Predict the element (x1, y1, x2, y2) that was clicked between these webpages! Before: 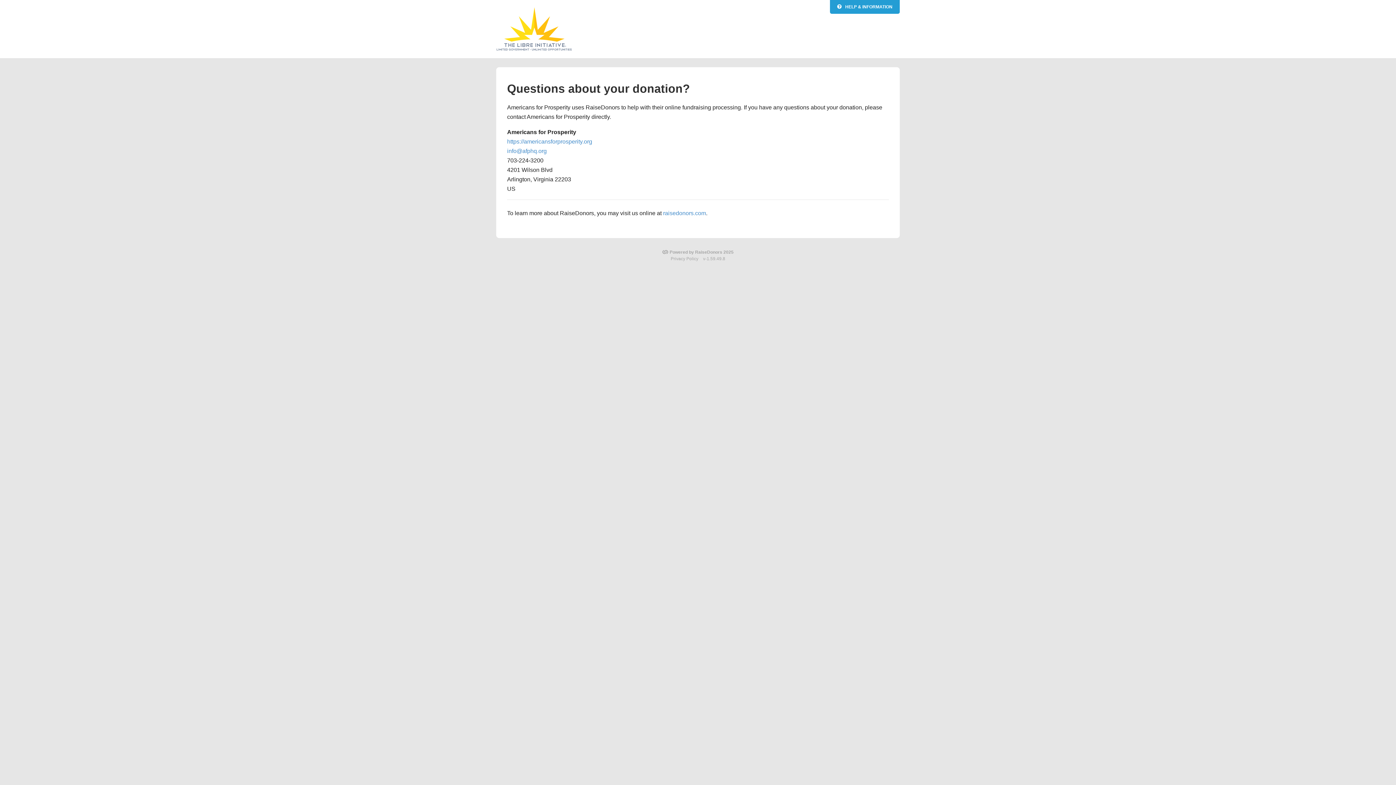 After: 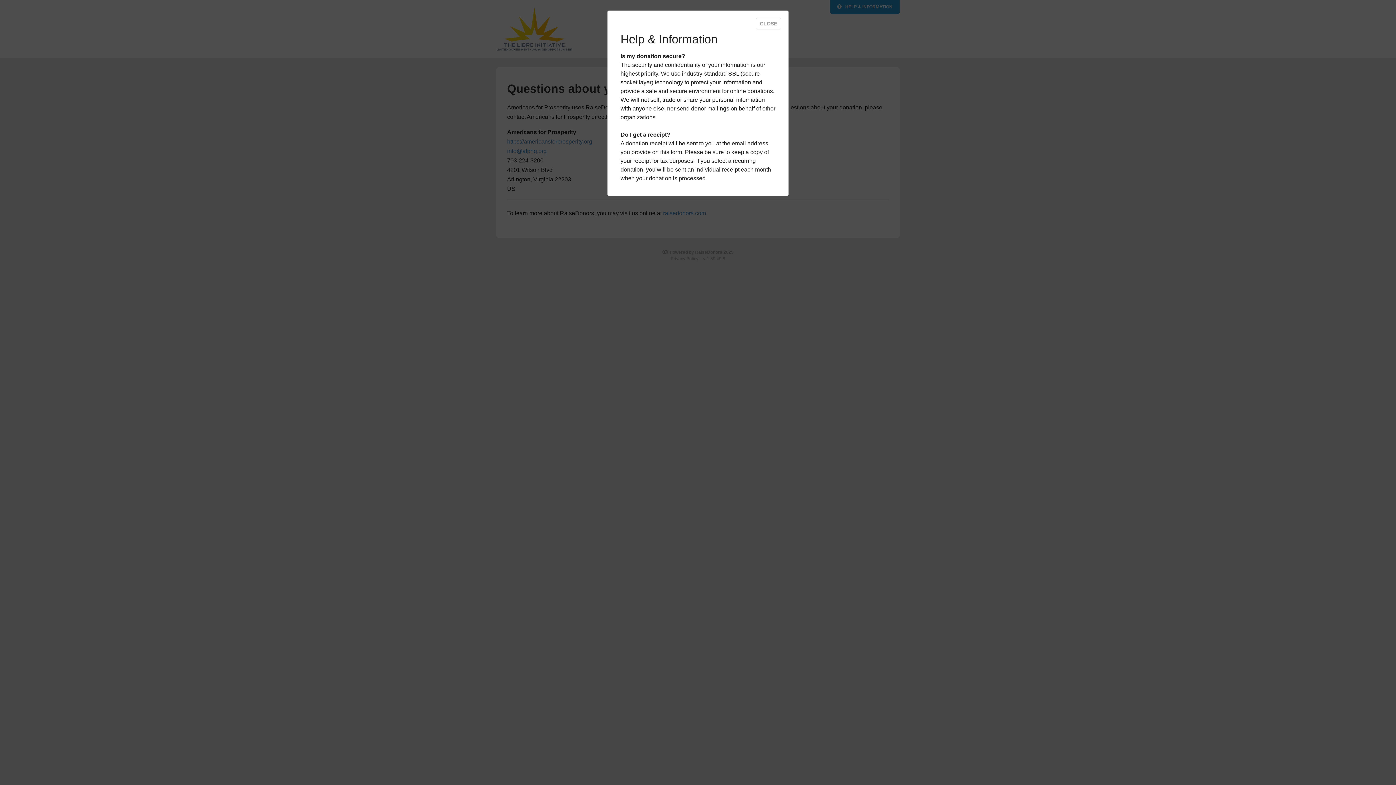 Action: bbox: (837, 3, 892, 10) label: HELP & INFORMATION